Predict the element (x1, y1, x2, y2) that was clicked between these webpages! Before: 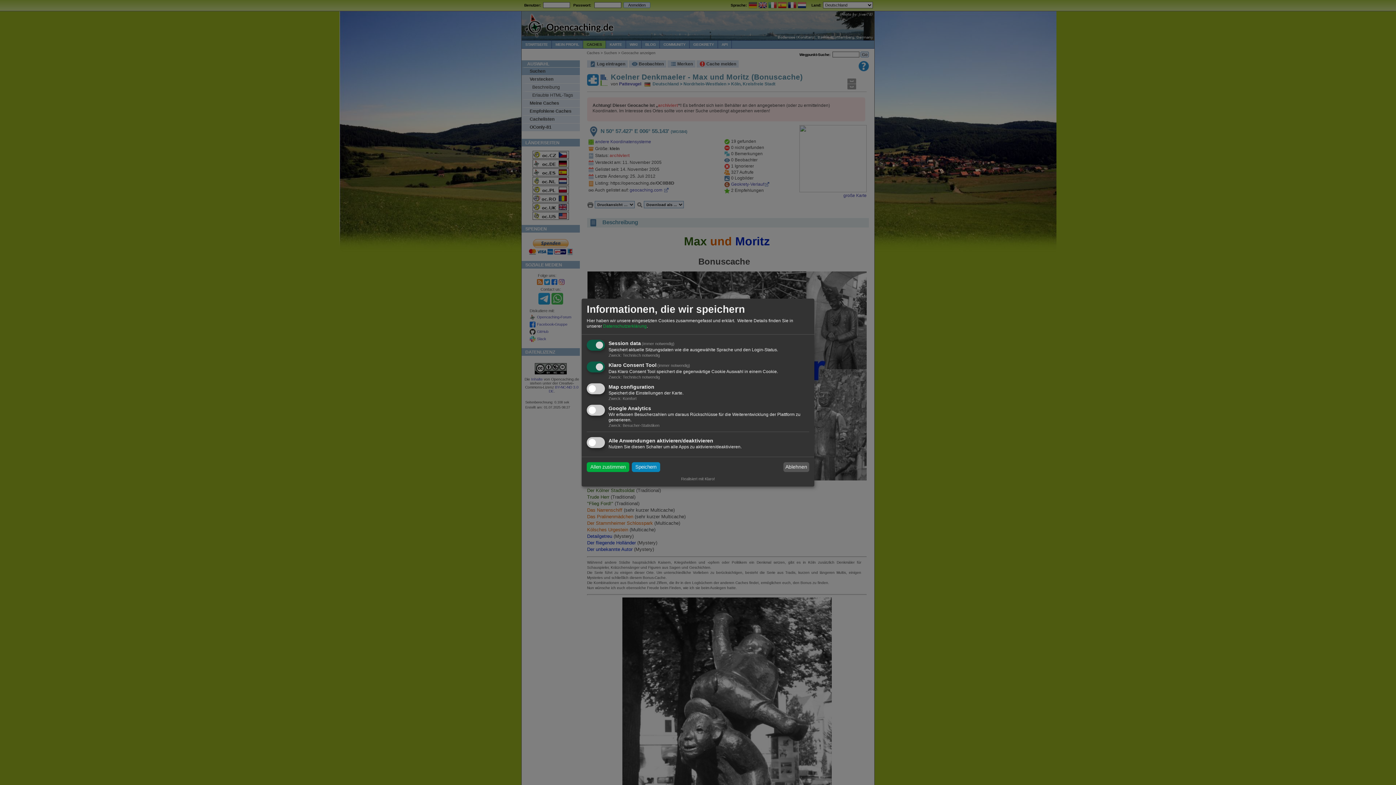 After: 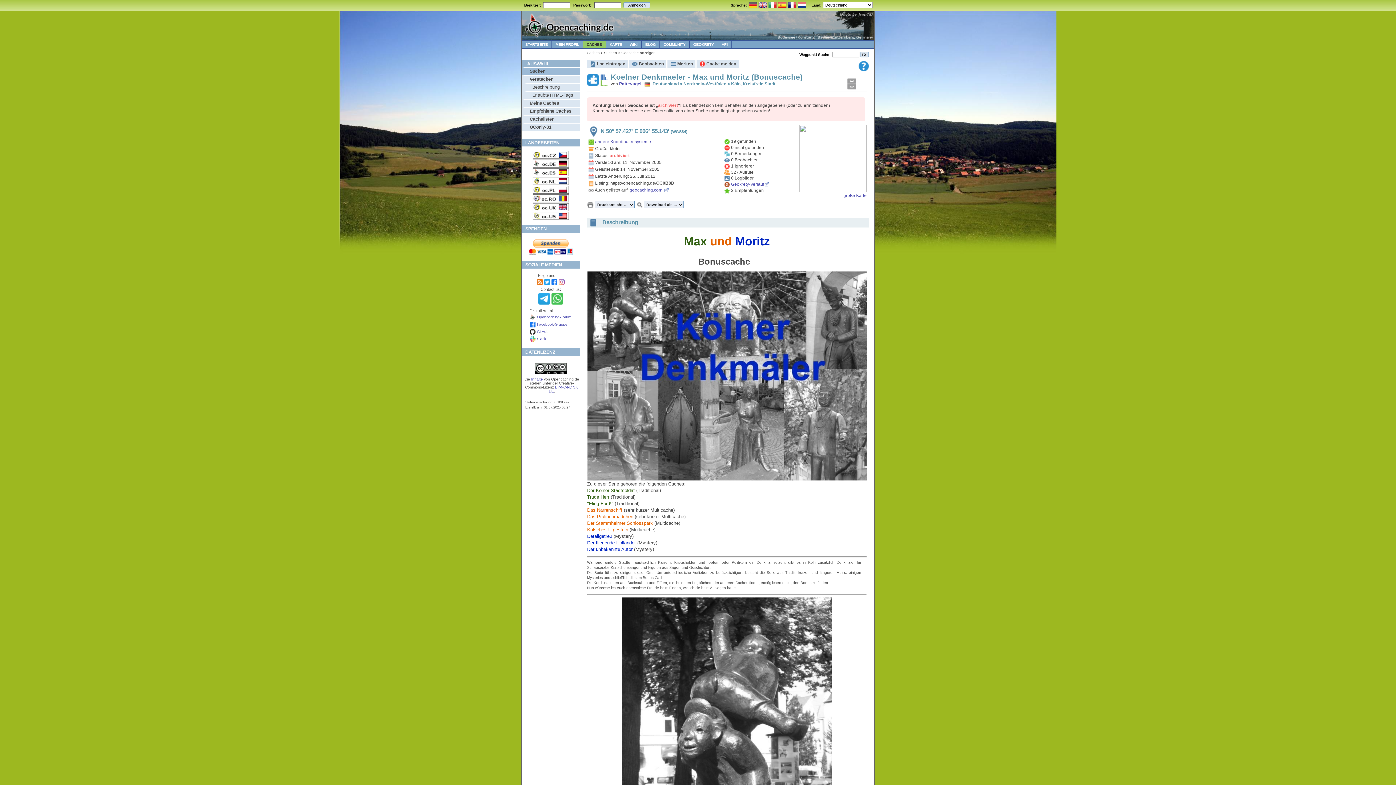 Action: label: Ablehnen bbox: (783, 462, 809, 472)